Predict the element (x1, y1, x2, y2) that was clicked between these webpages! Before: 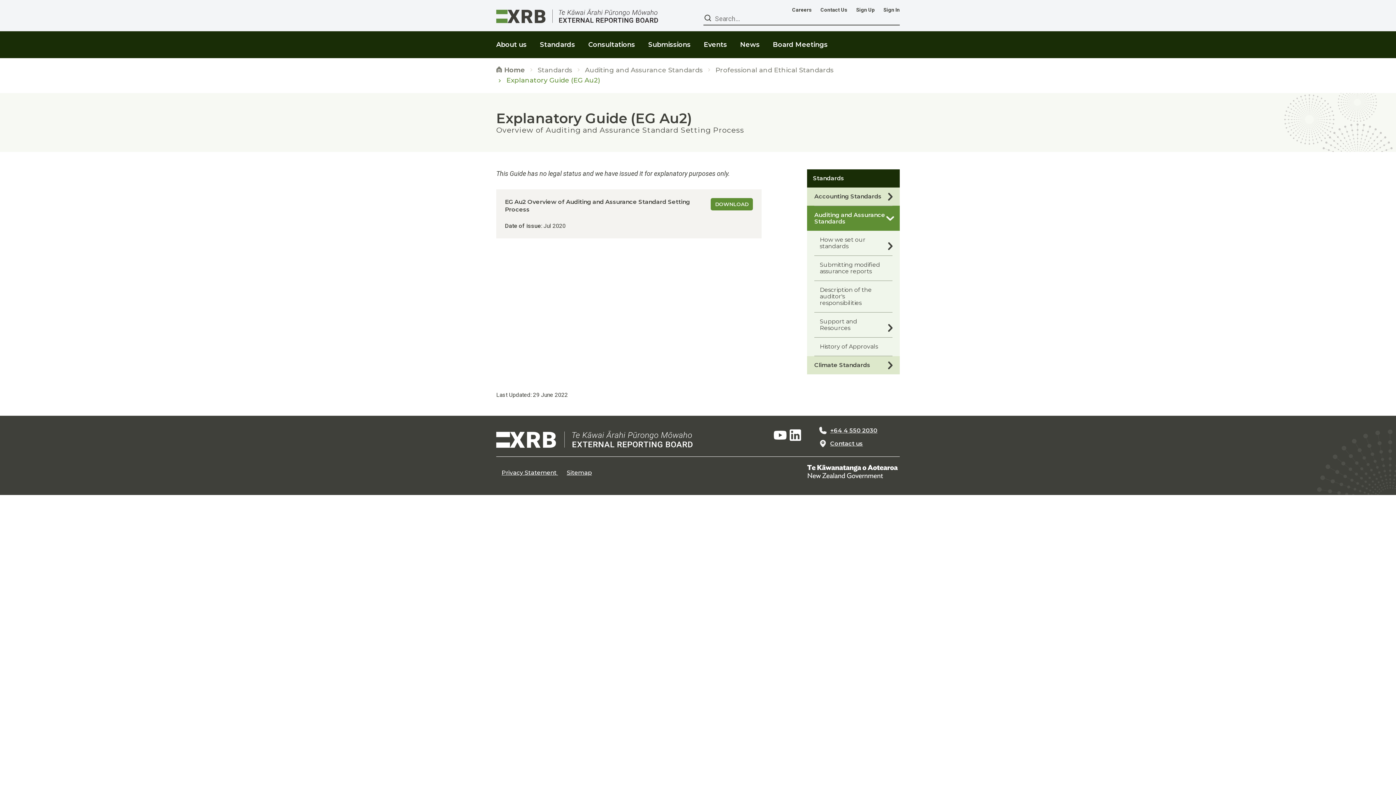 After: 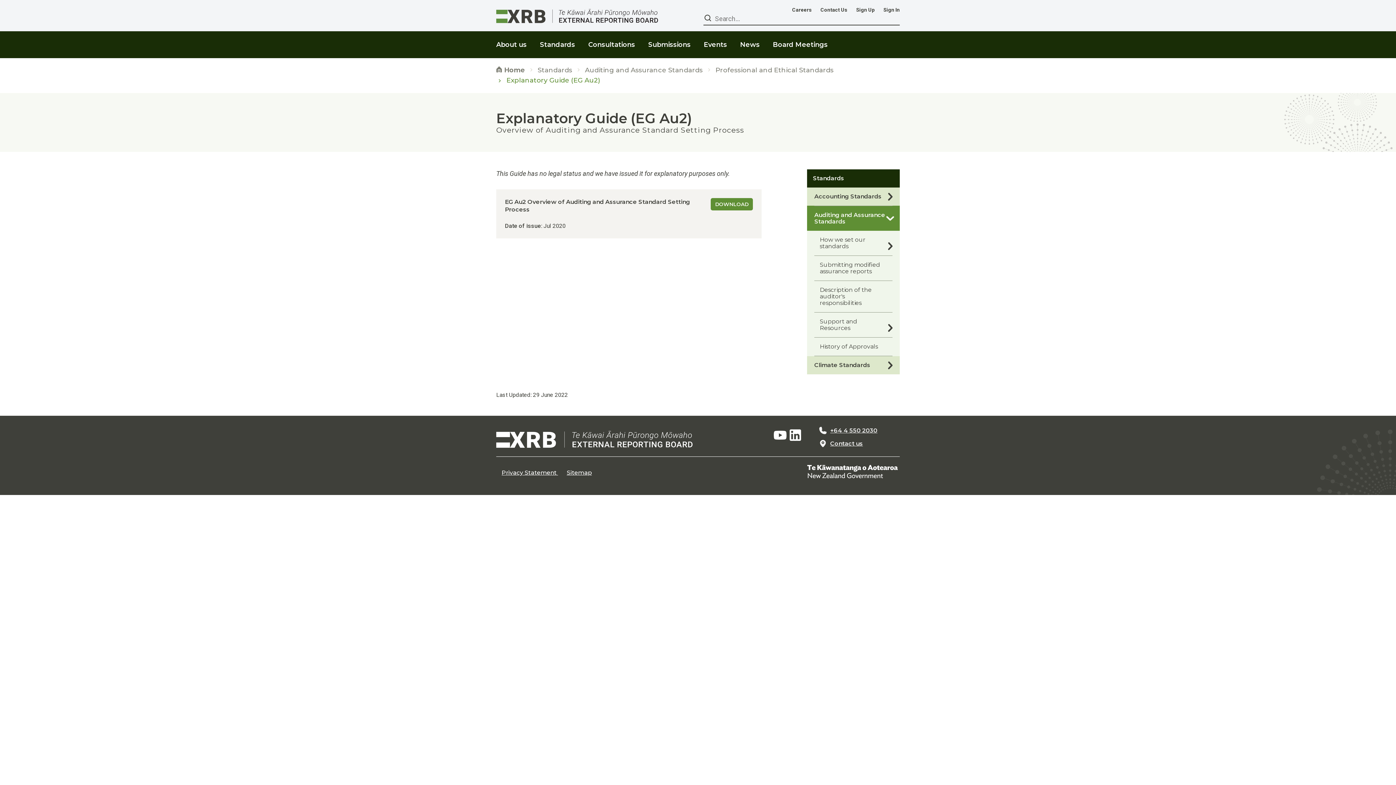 Action: bbox: (788, 426, 803, 444)